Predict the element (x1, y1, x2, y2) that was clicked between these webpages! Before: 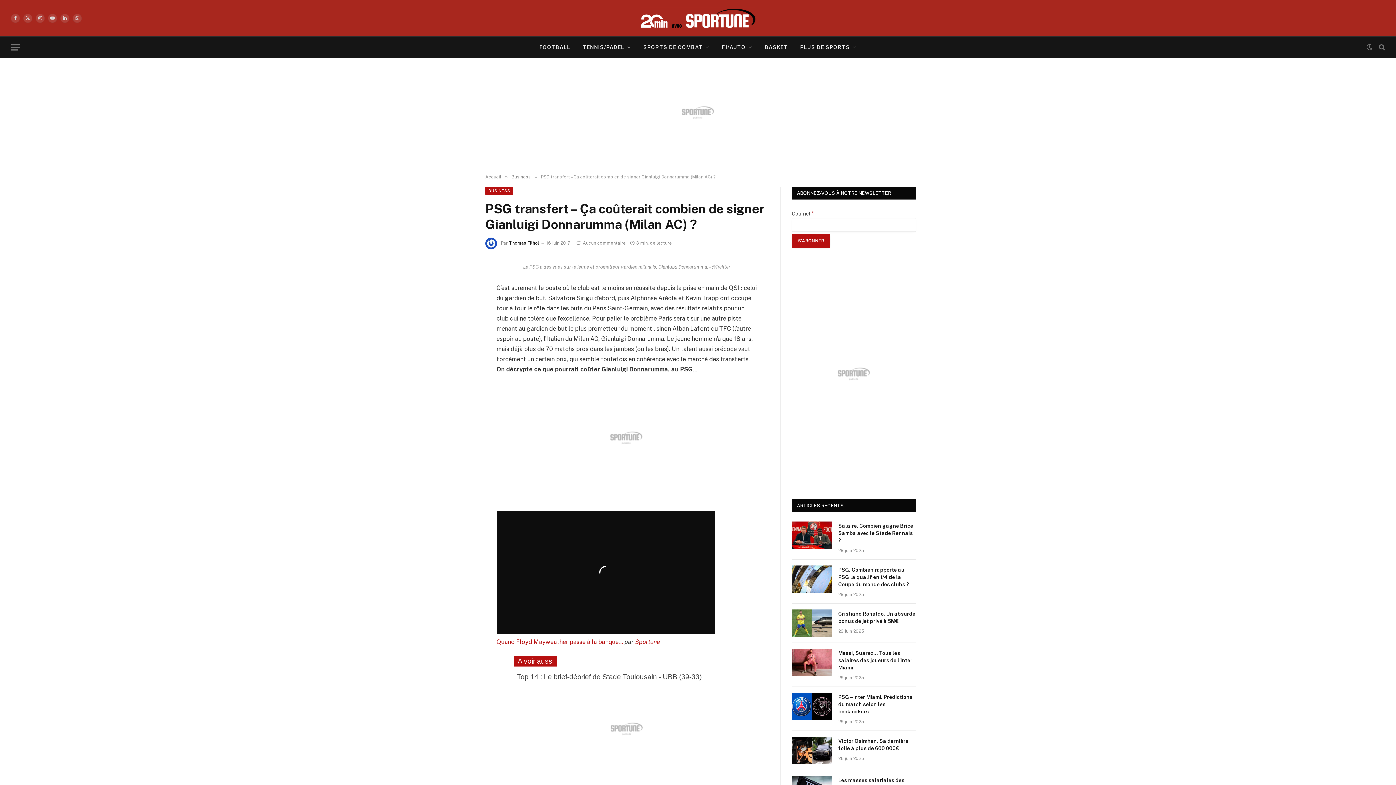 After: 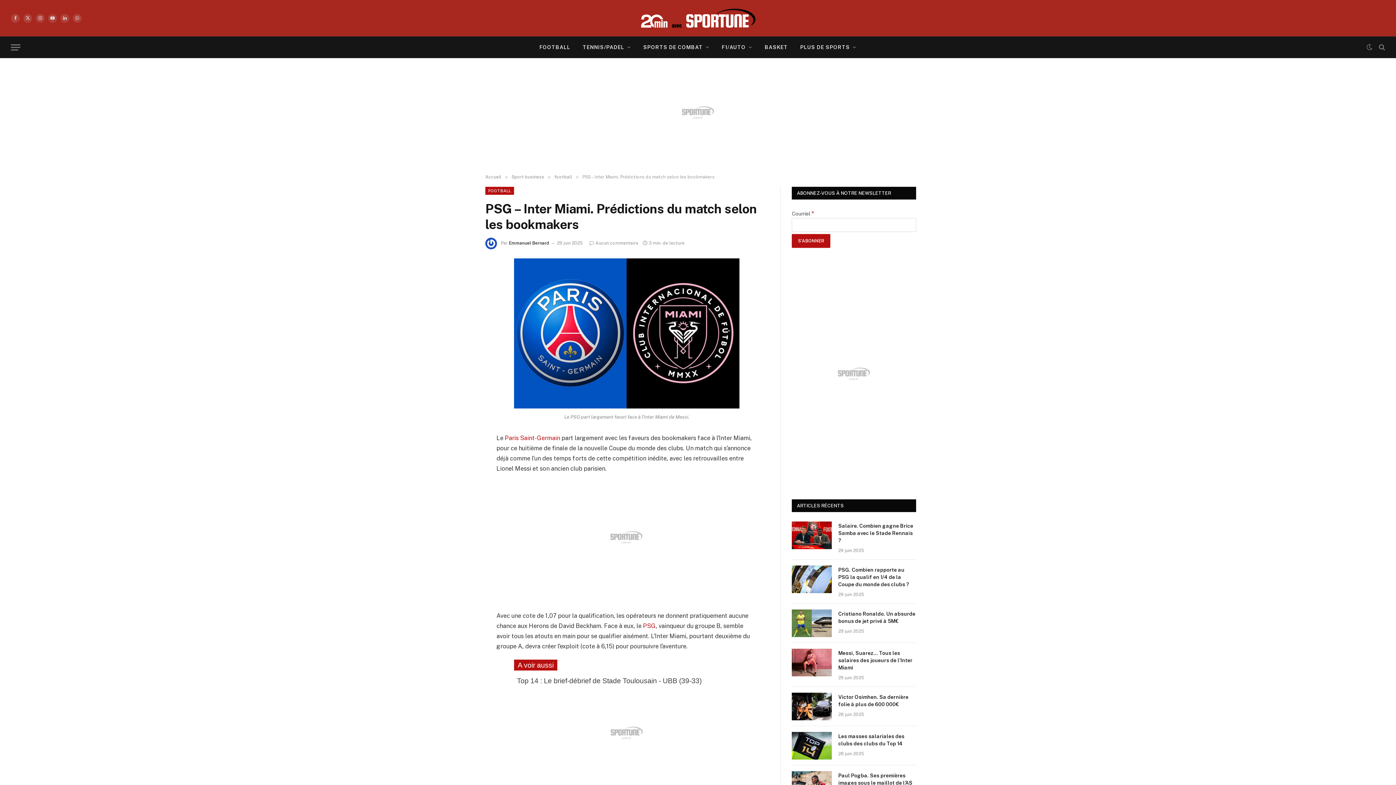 Action: bbox: (792, 693, 832, 720)